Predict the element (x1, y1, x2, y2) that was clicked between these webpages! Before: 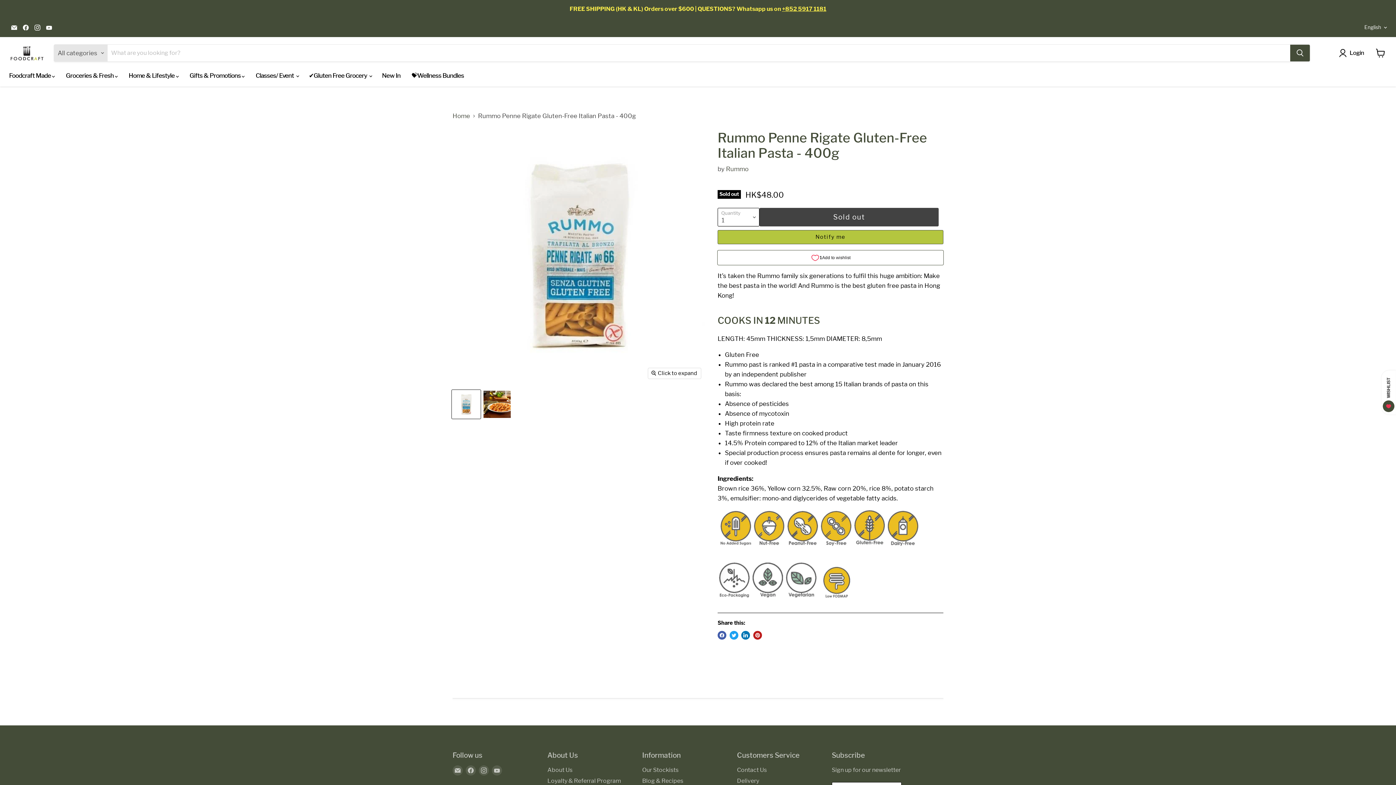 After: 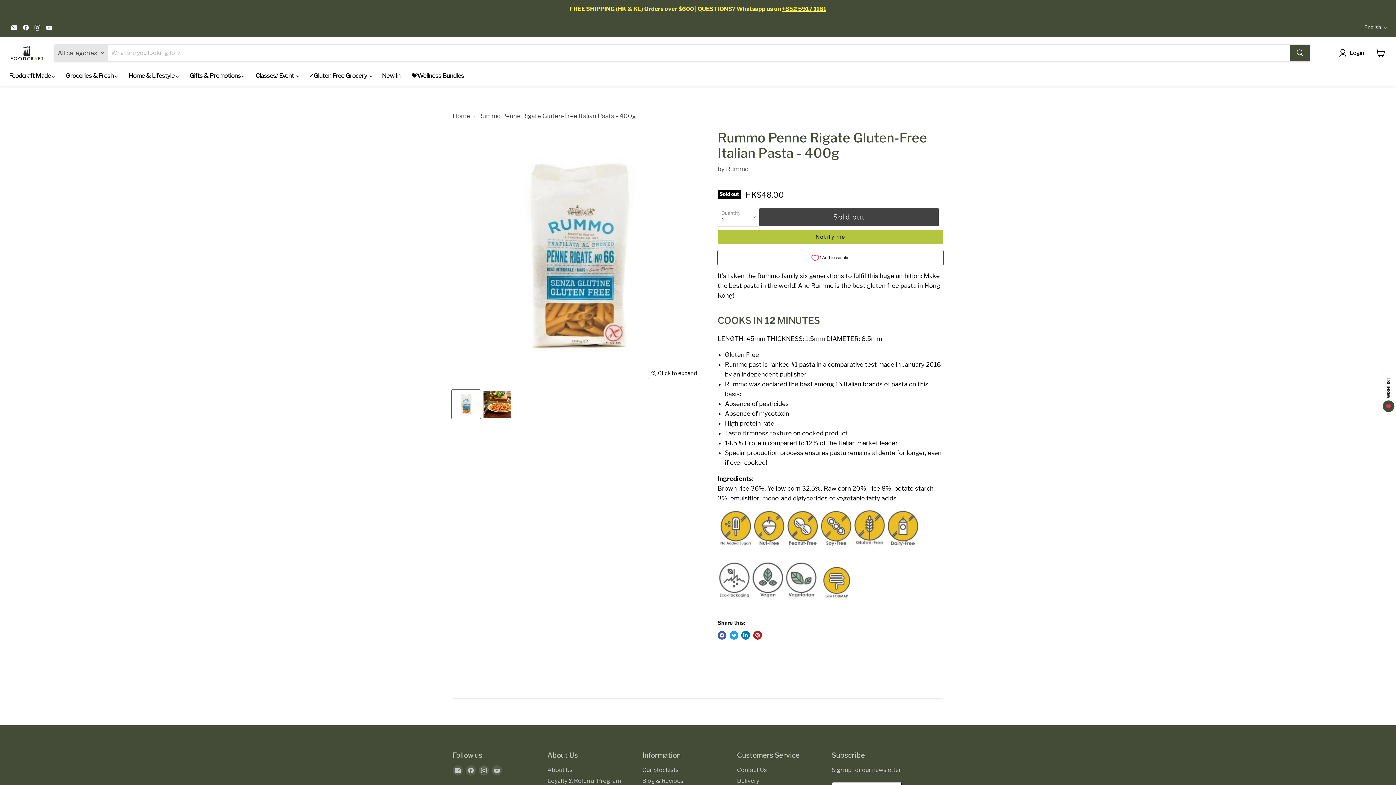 Action: label: +852 5917 1181 bbox: (782, 5, 826, 12)